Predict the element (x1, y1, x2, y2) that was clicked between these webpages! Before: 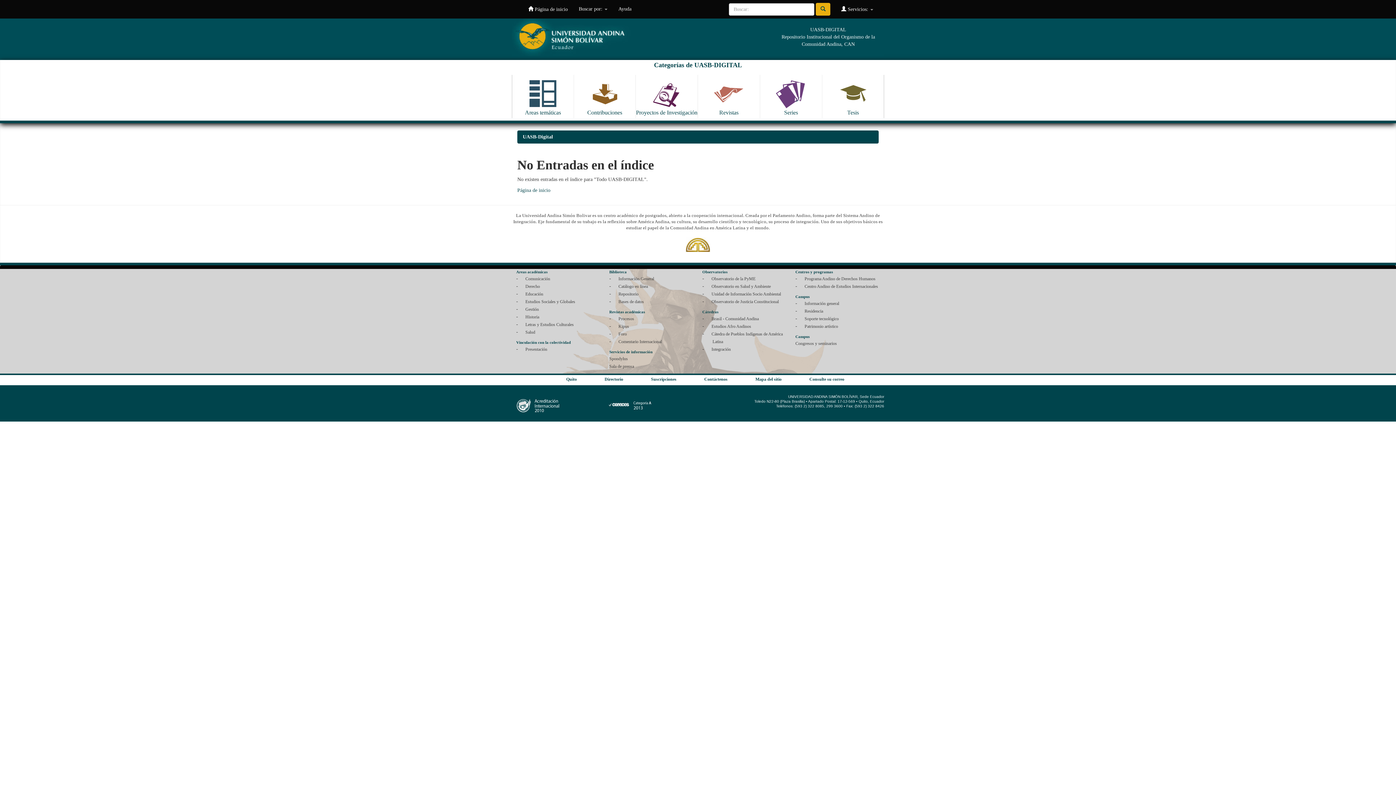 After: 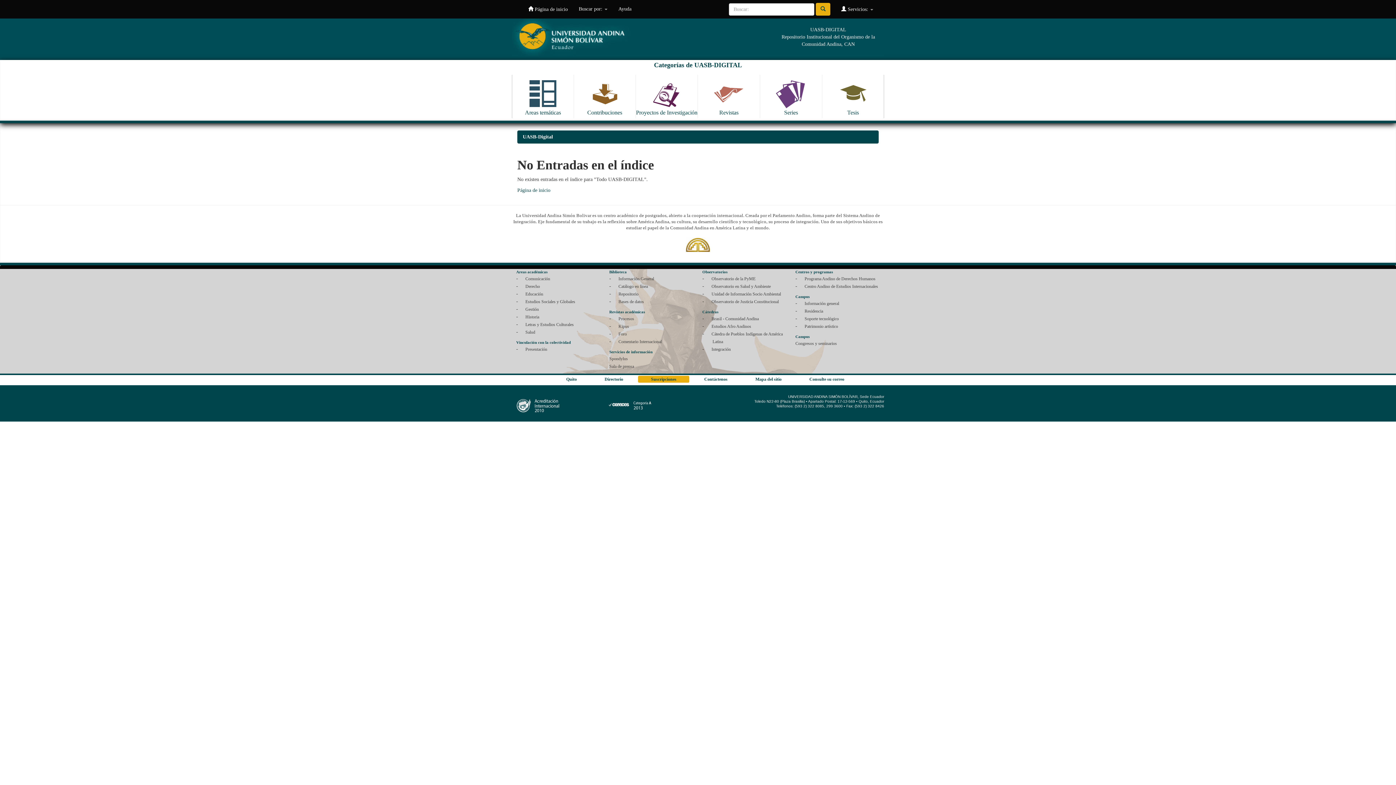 Action: bbox: (638, 375, 689, 382) label: Suscripciones